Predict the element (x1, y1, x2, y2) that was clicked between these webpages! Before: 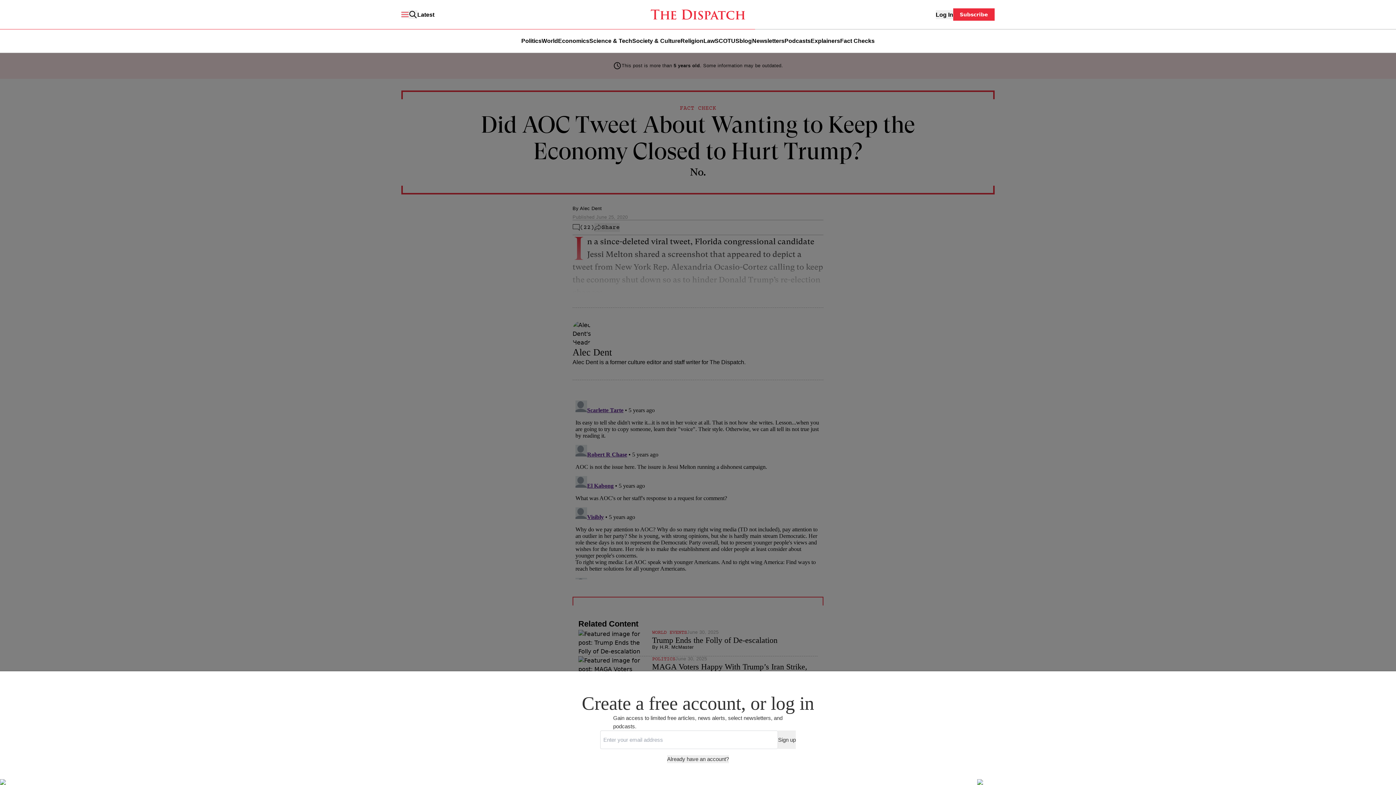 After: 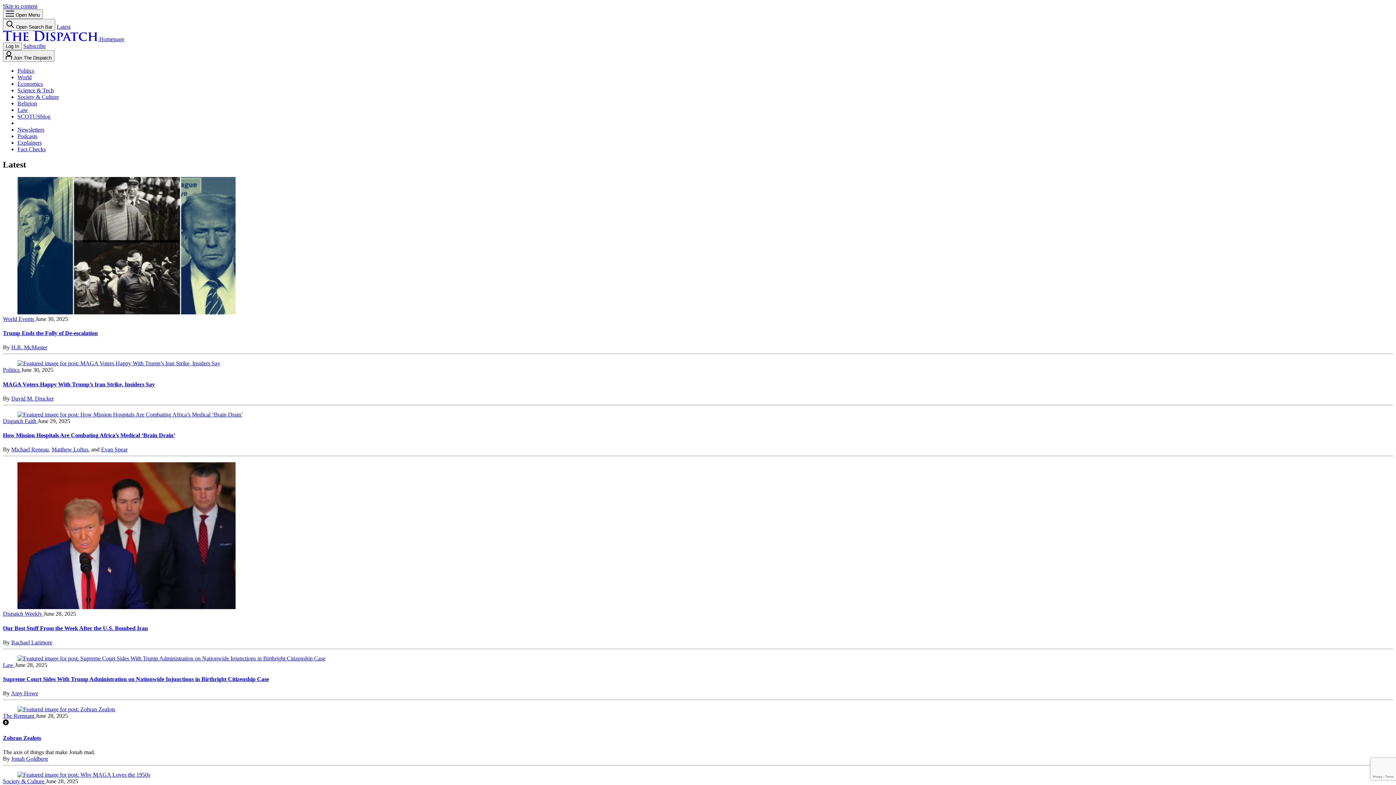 Action: label: Latest bbox: (417, 10, 434, 19)